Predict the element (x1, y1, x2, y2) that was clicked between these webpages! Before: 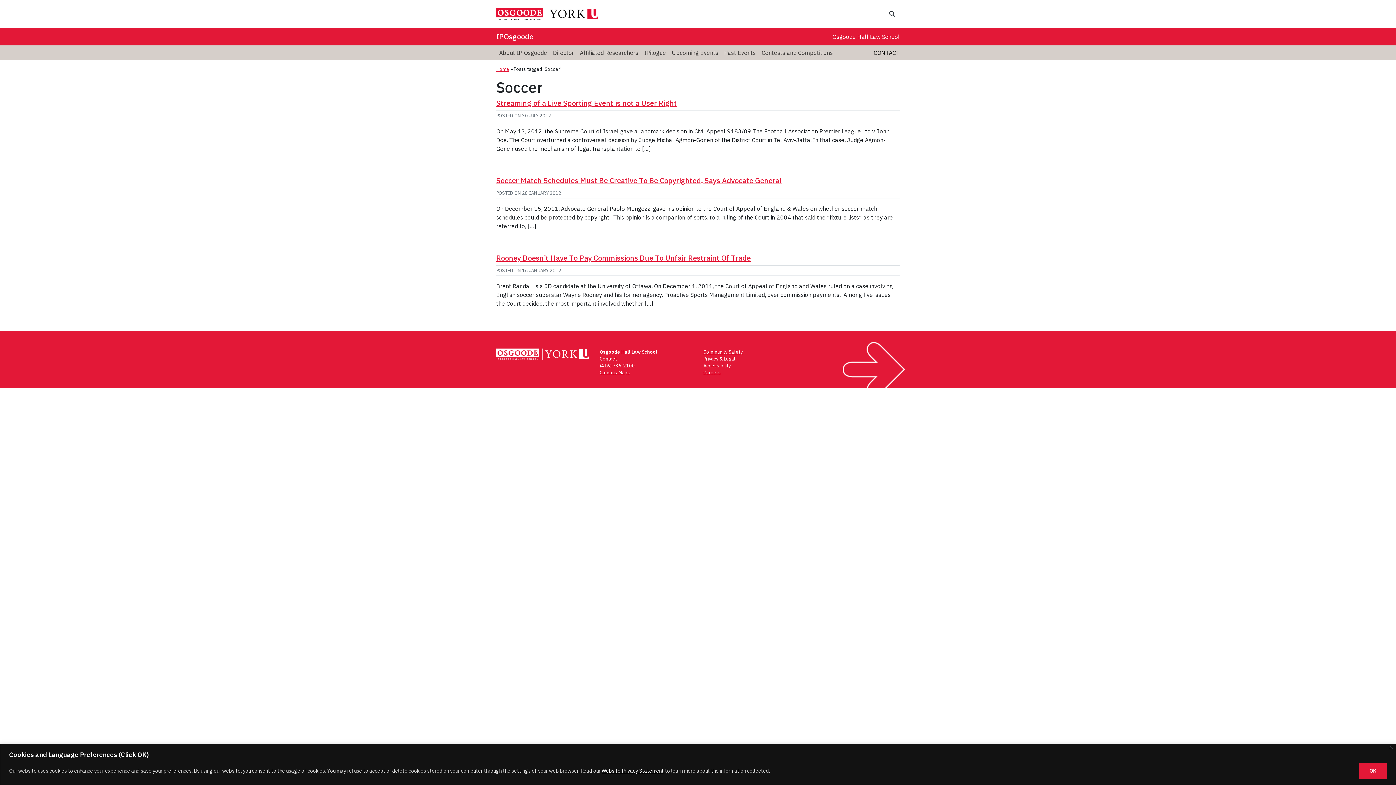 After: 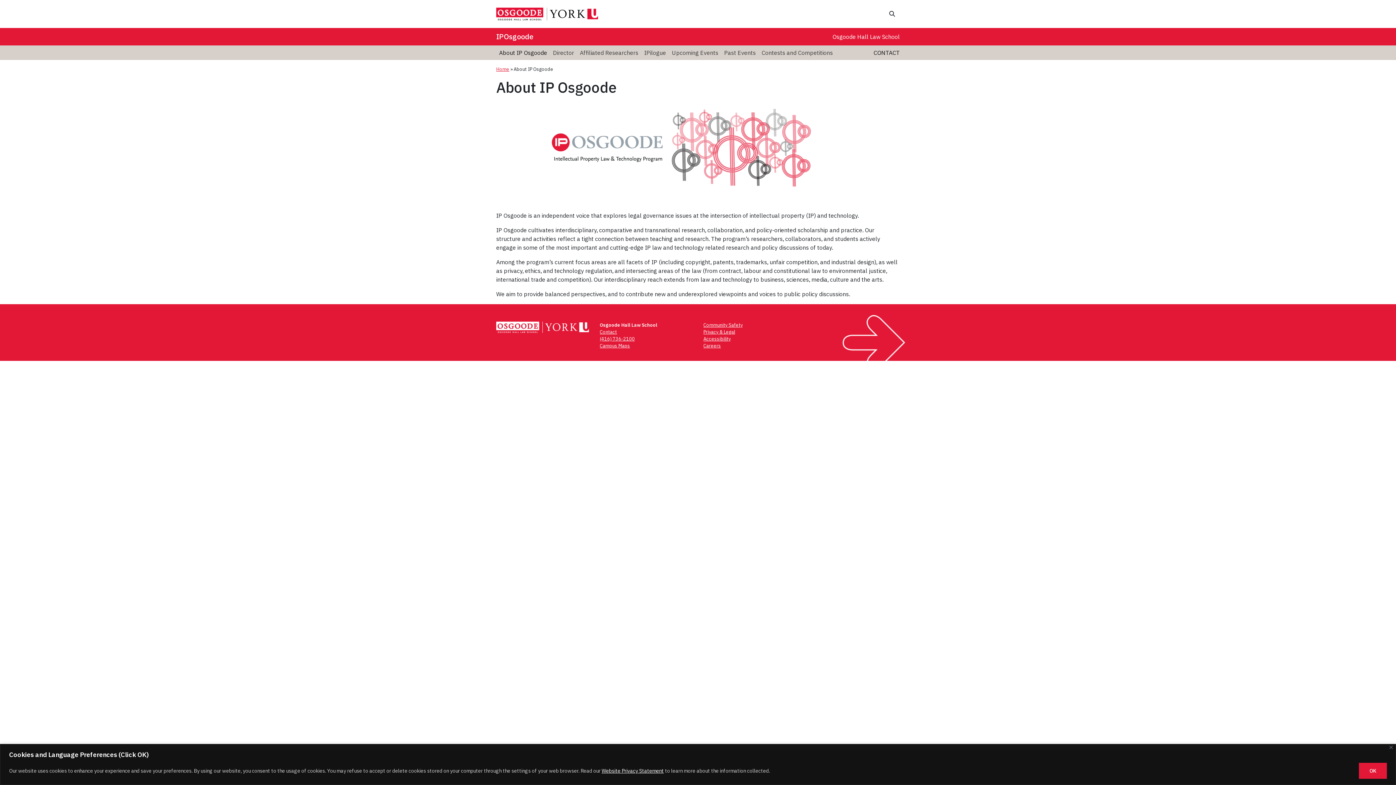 Action: label: About IP Osgoode bbox: (496, 45, 550, 59)